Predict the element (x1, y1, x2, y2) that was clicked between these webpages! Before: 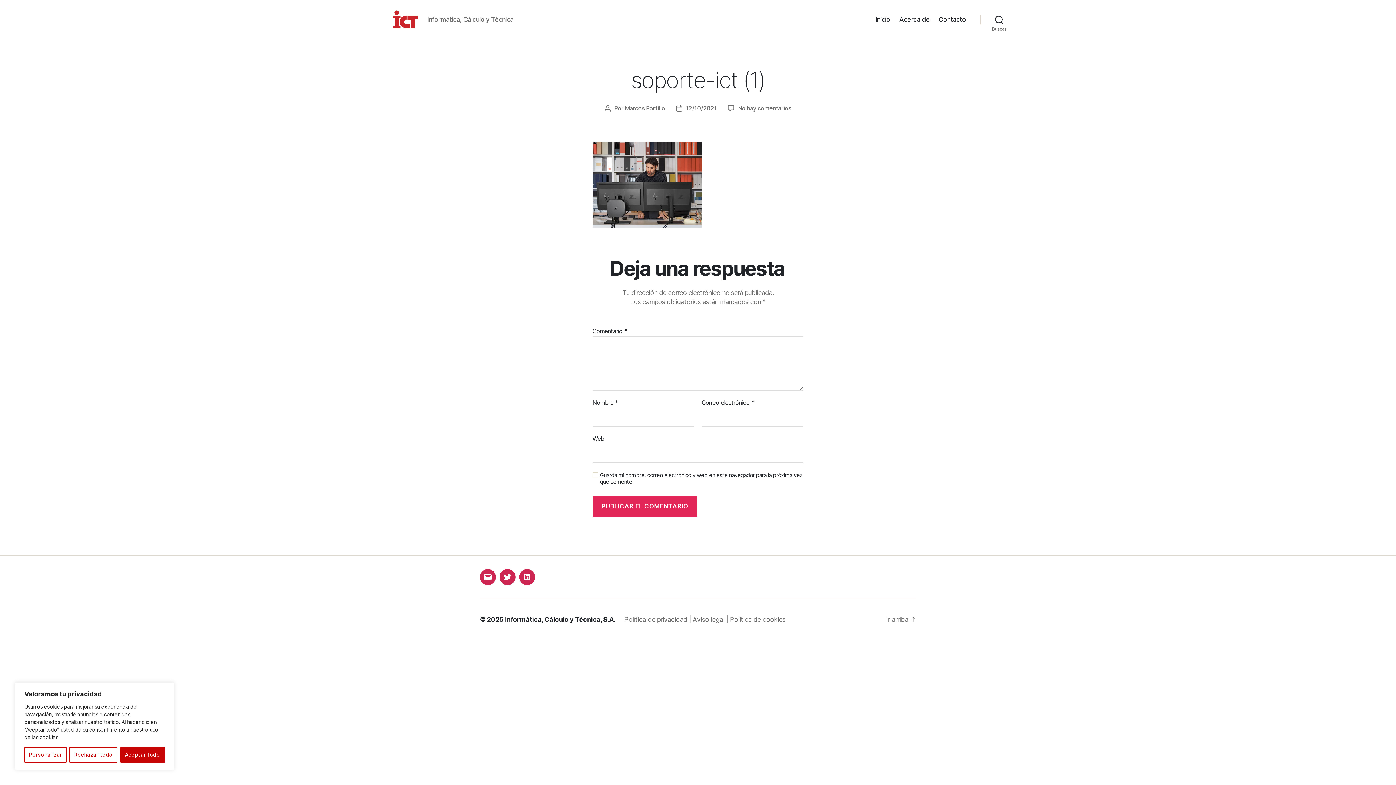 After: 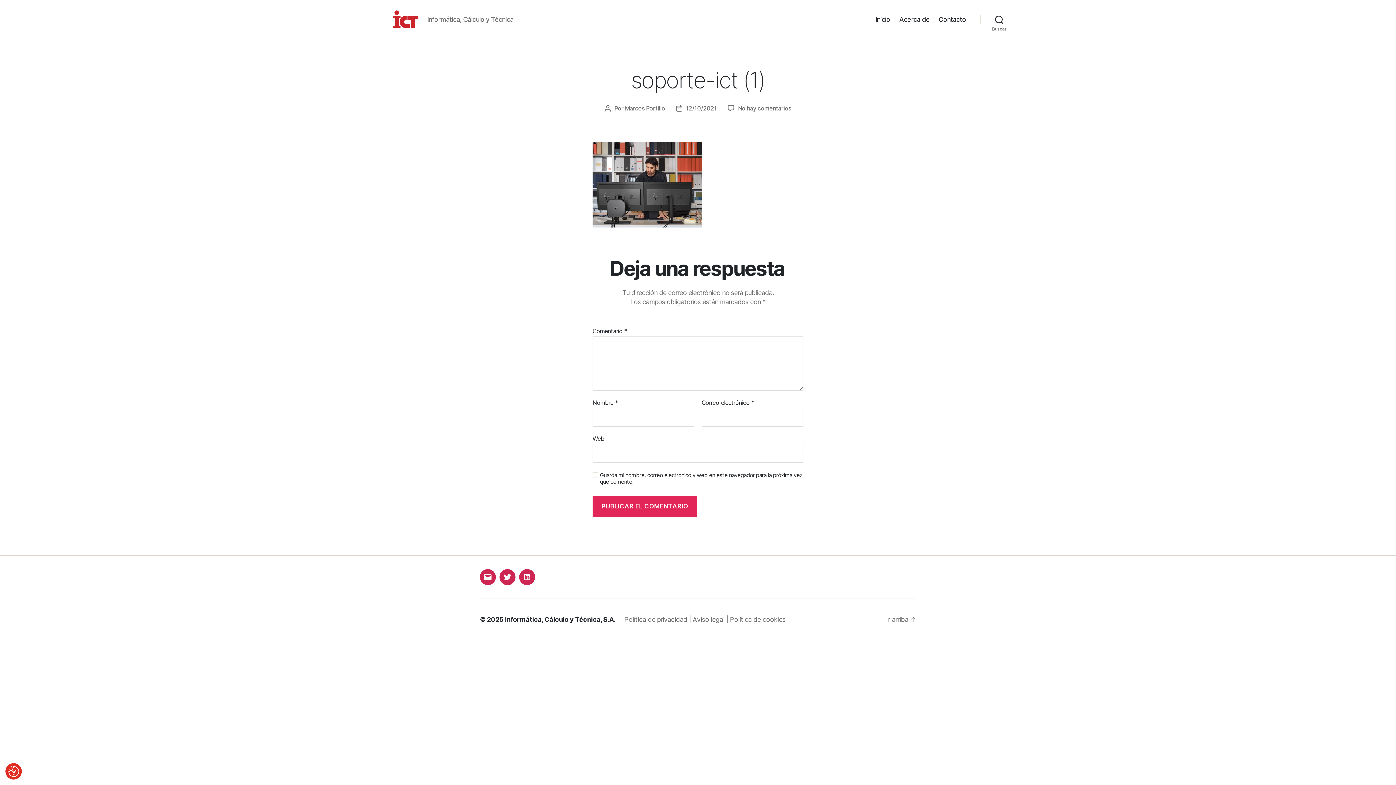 Action: label: Rechazar todo bbox: (69, 747, 117, 763)